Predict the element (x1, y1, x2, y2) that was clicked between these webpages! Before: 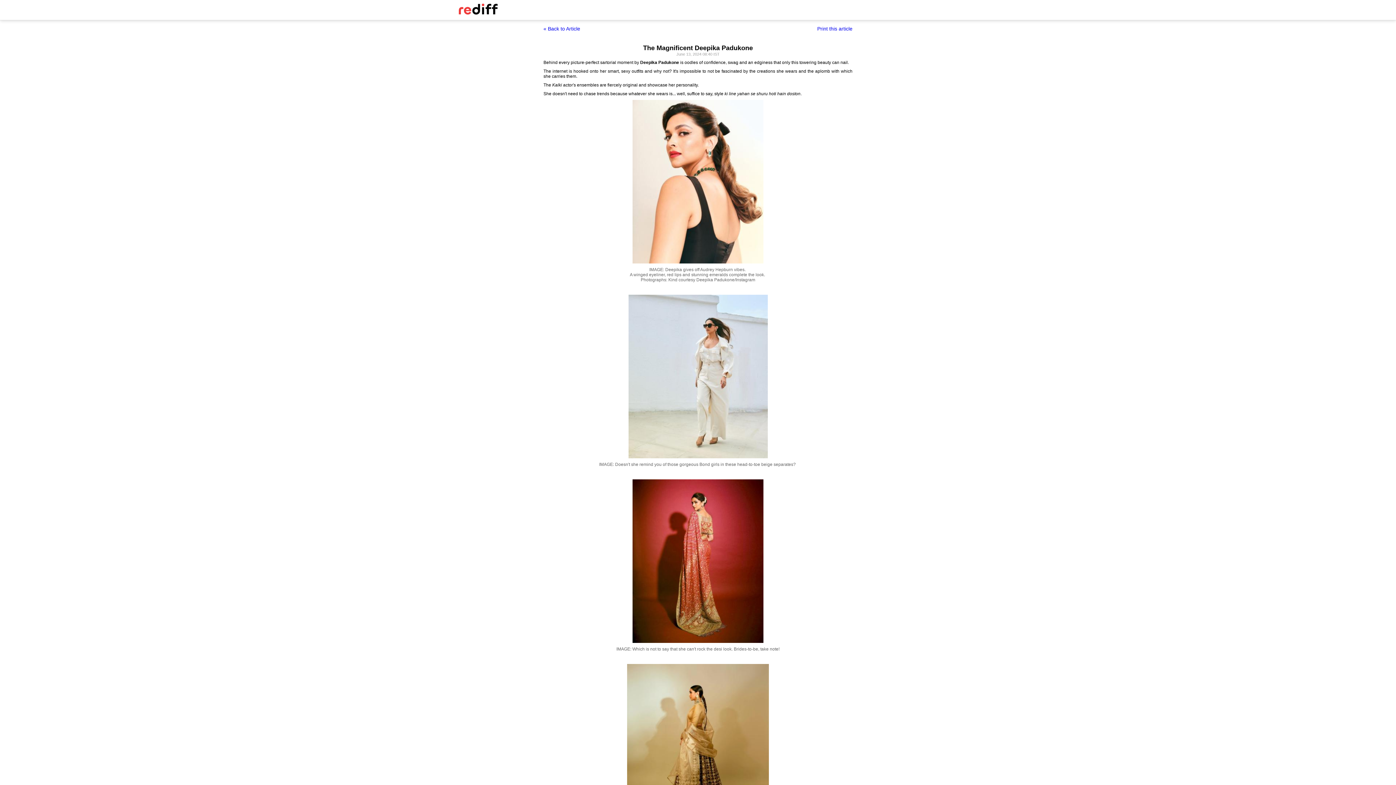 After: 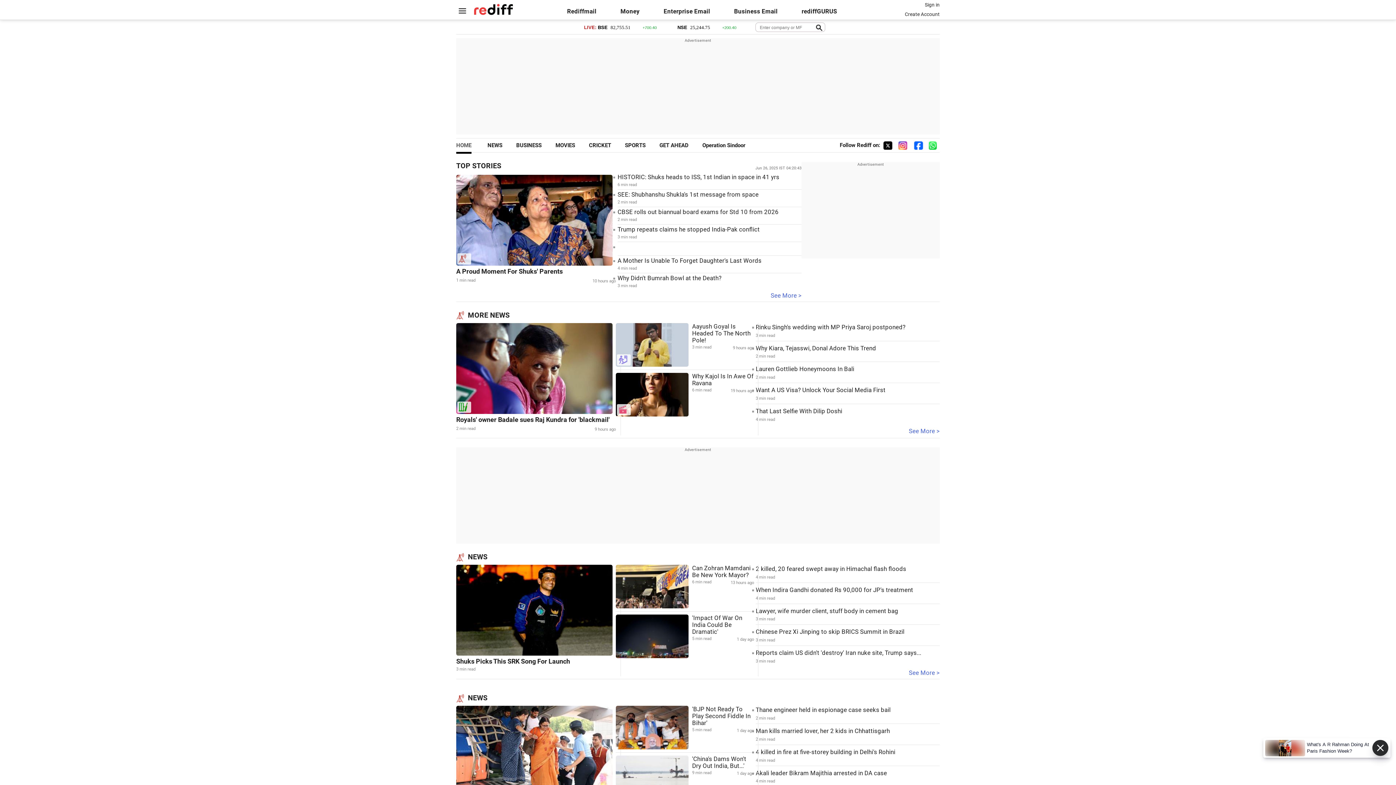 Action: bbox: (456, 10, 500, 15)